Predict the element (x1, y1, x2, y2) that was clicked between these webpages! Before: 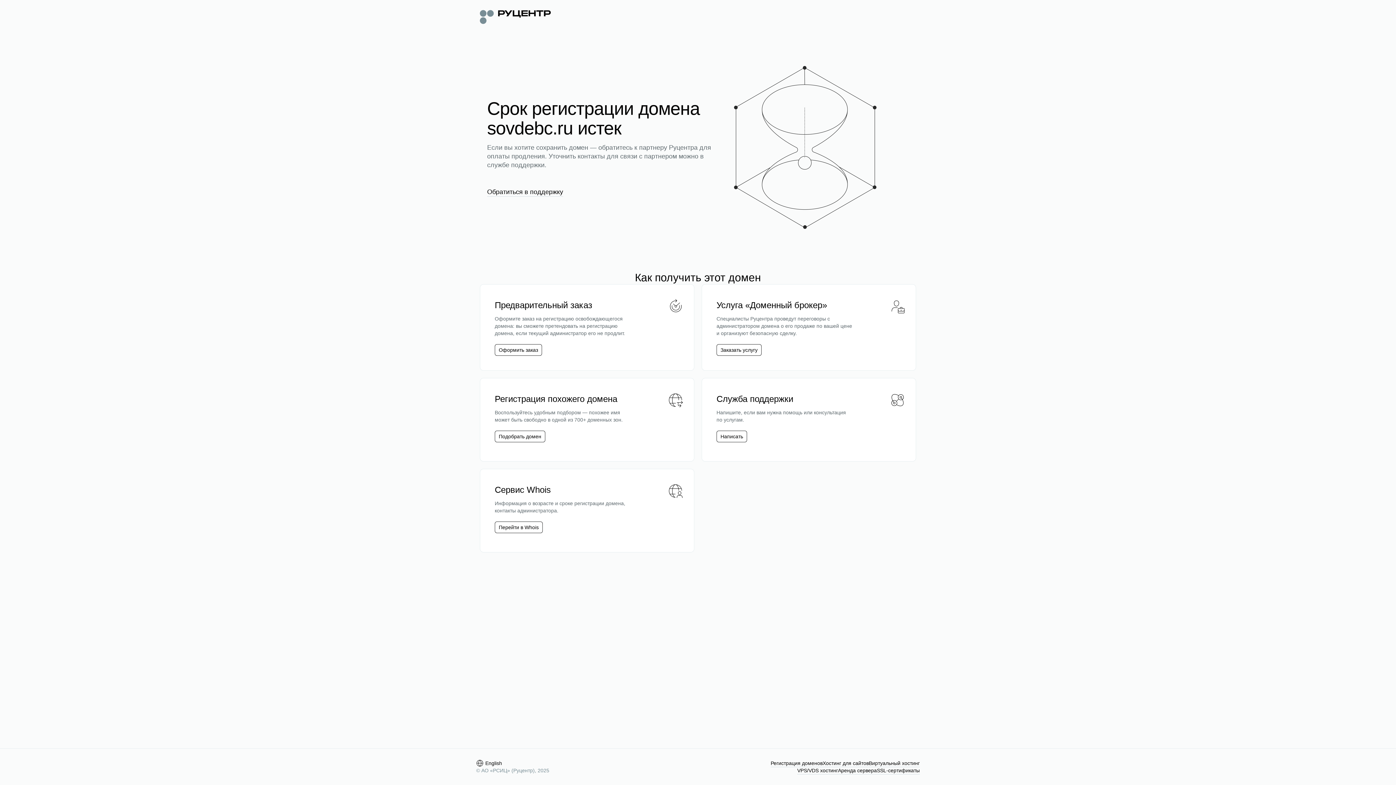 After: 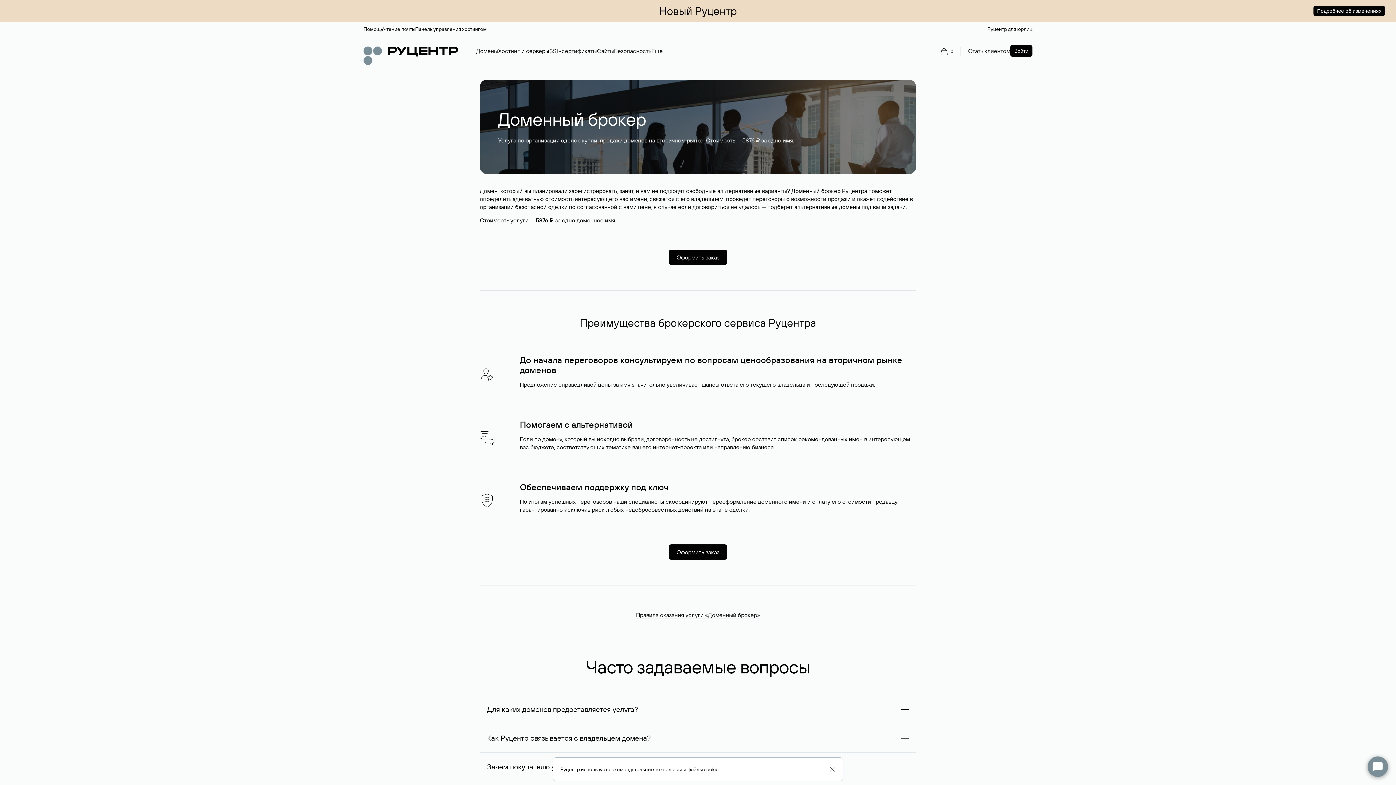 Action: label: Заказать услугу bbox: (720, 346, 757, 353)